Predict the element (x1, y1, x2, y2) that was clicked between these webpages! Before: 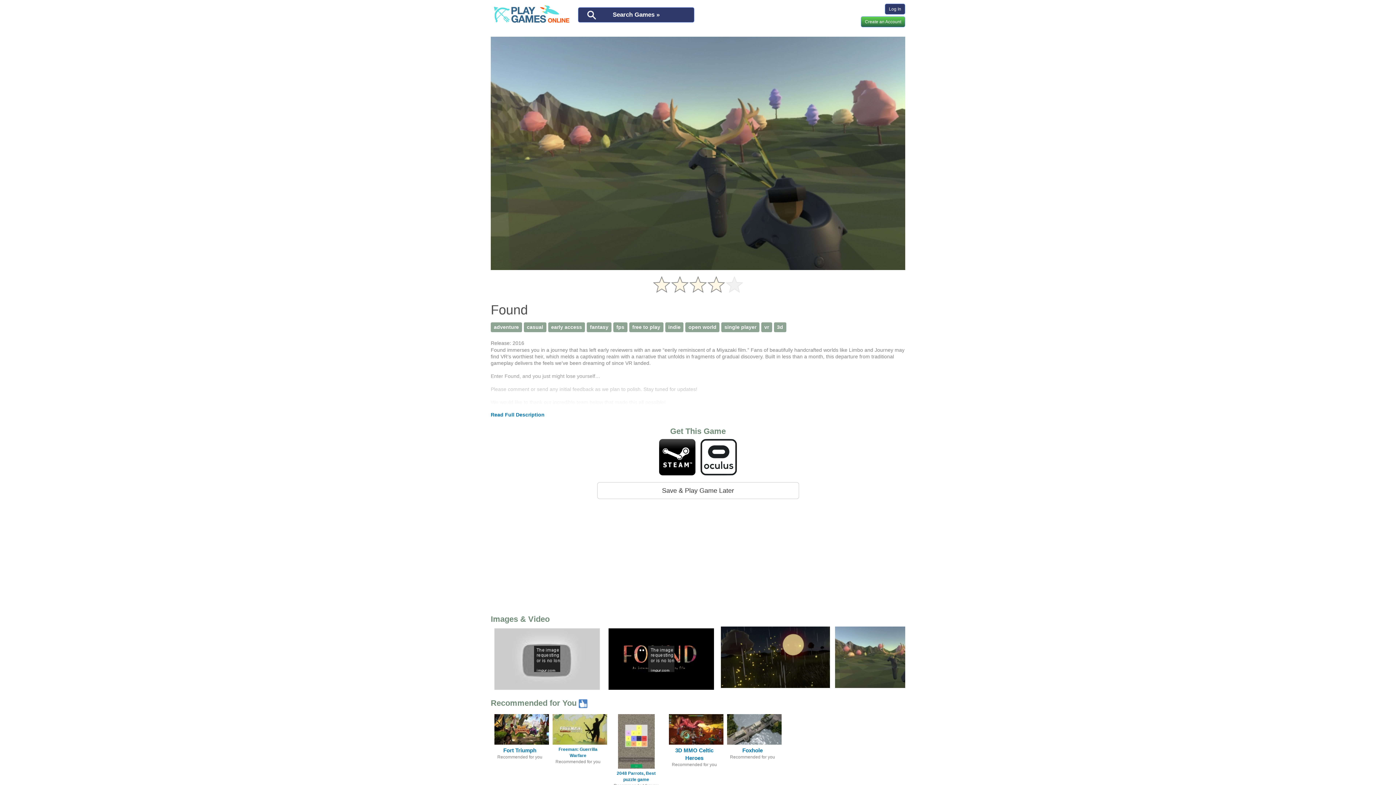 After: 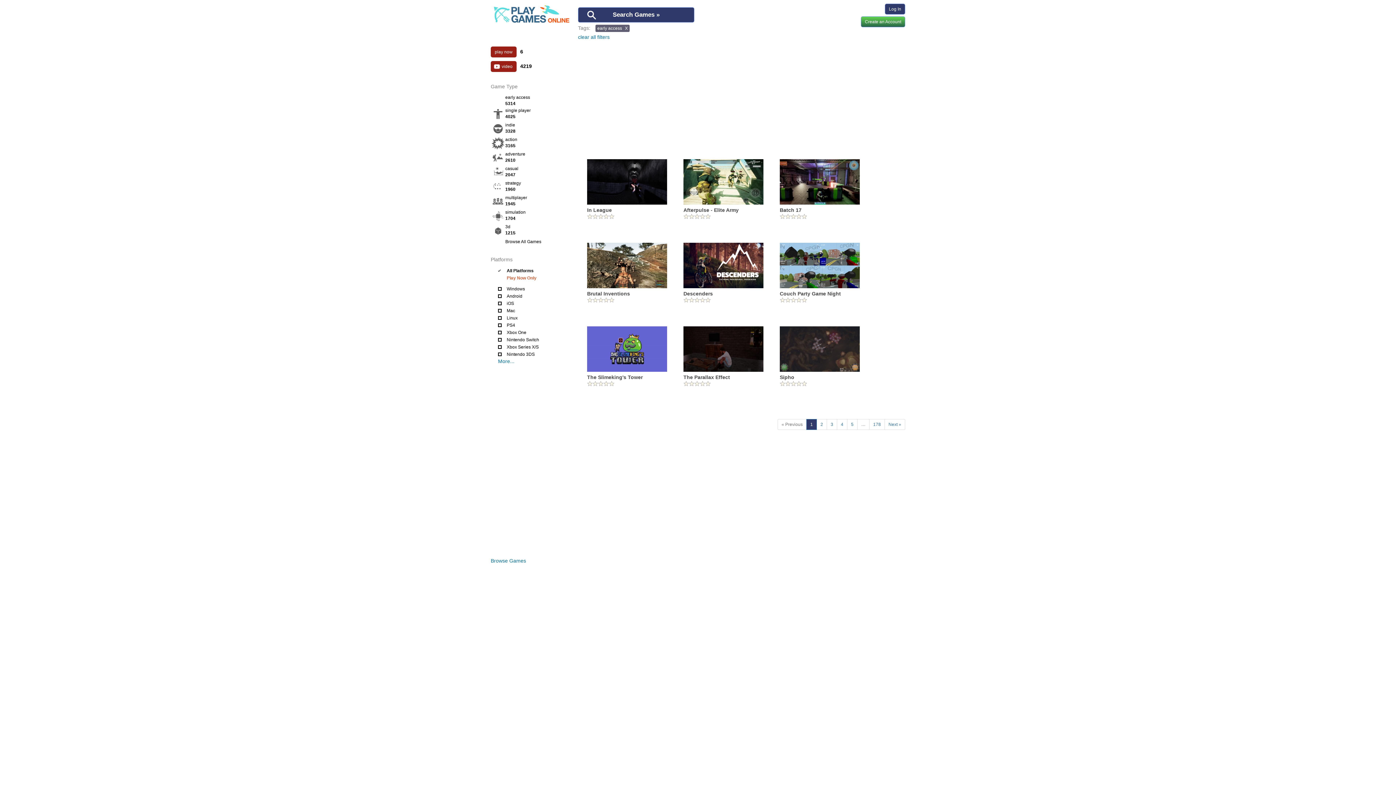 Action: bbox: (551, 324, 582, 330) label: early access